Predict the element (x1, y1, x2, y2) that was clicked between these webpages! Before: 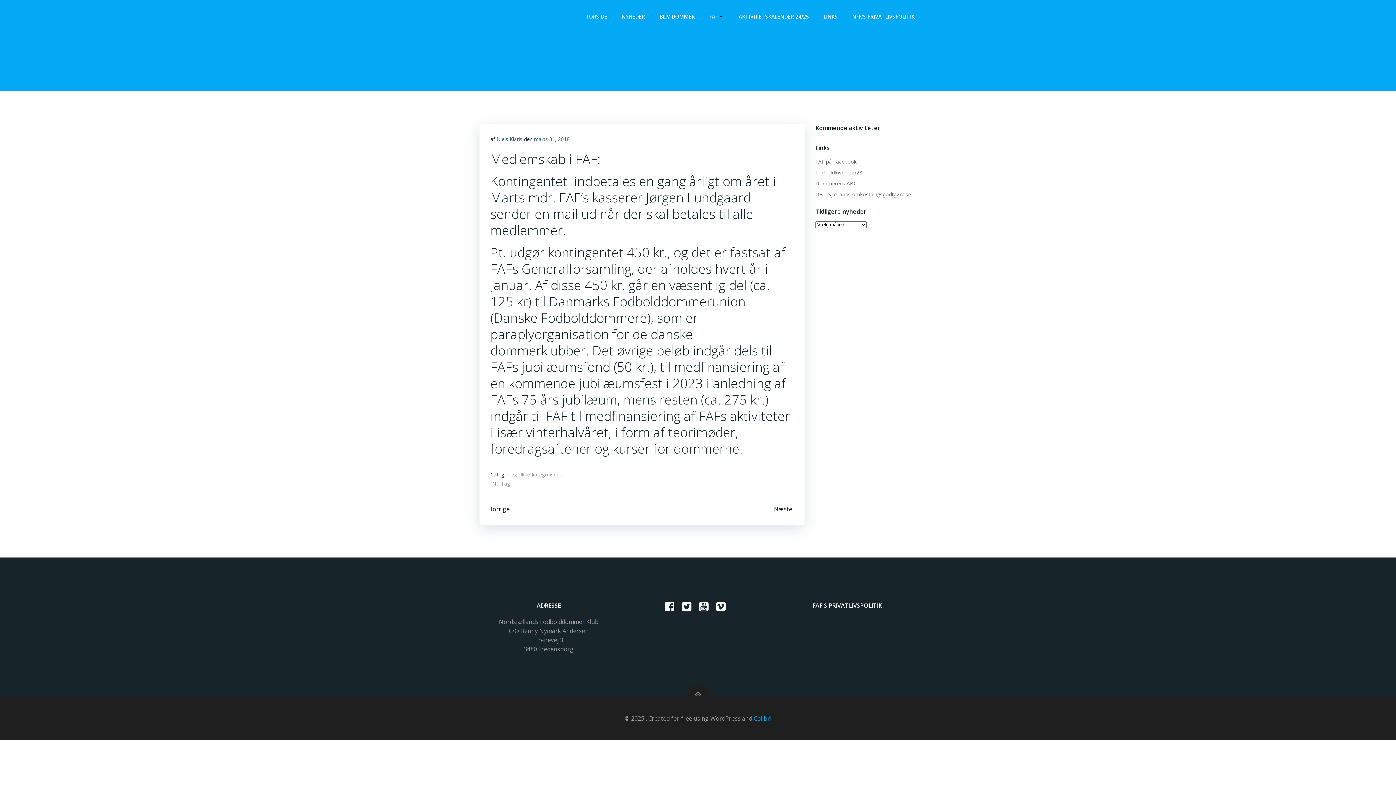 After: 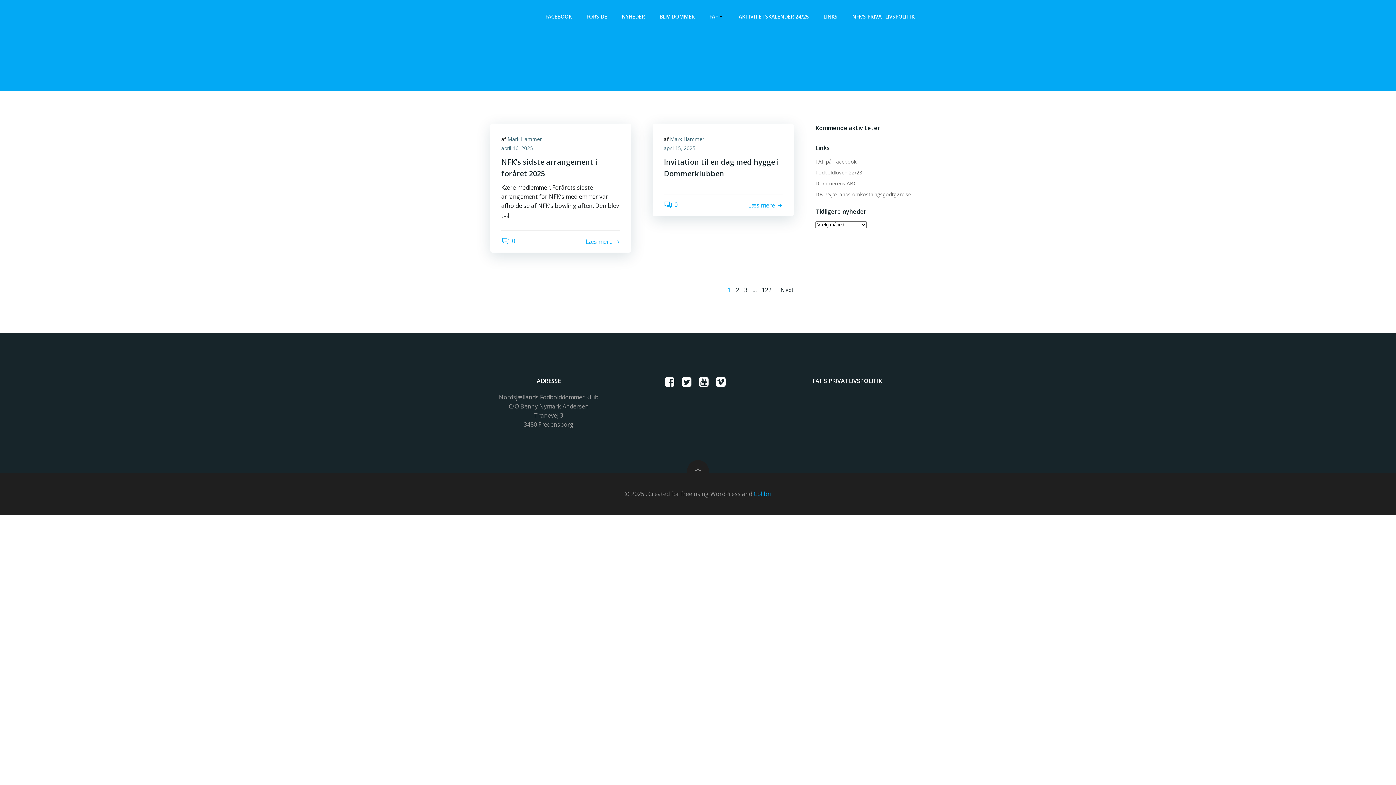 Action: label: NYHEDER bbox: (621, 12, 645, 20)